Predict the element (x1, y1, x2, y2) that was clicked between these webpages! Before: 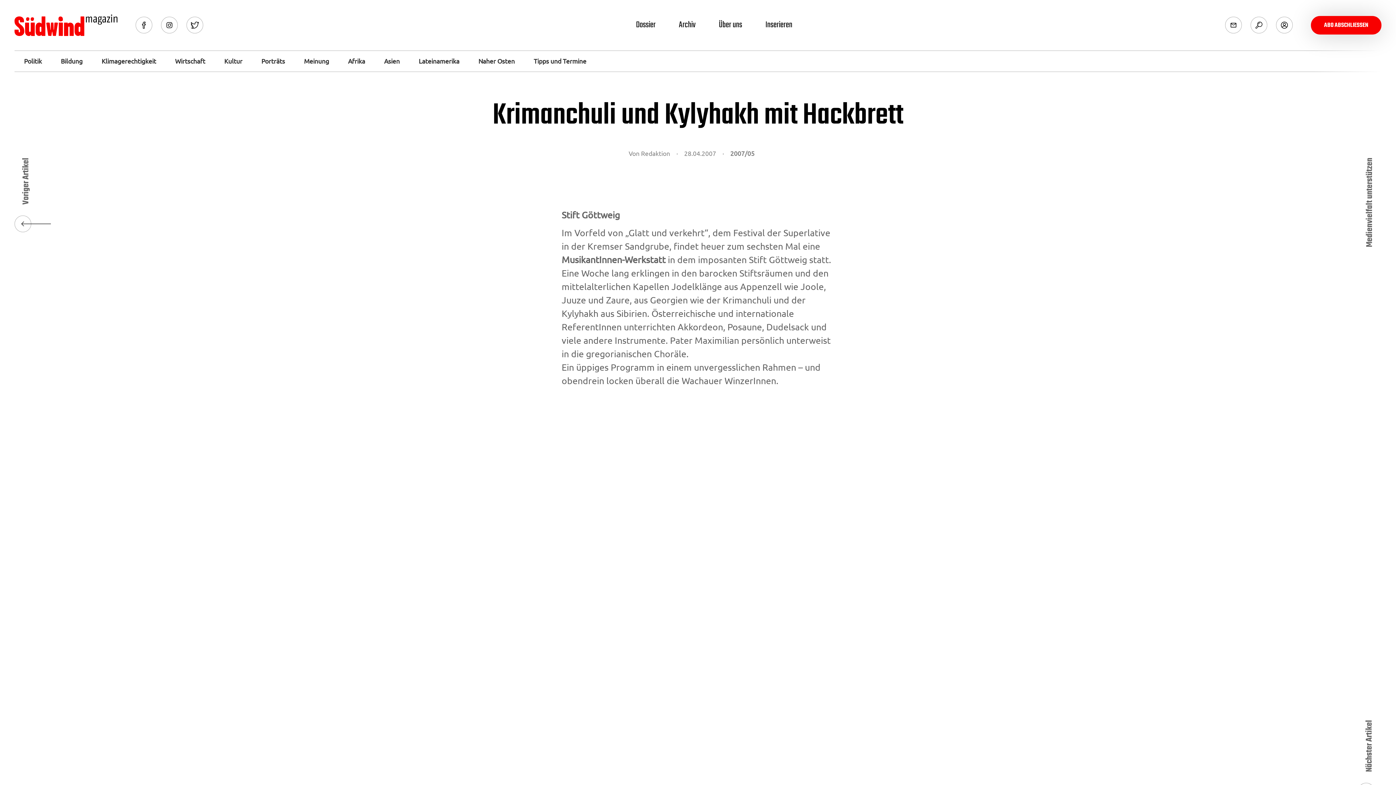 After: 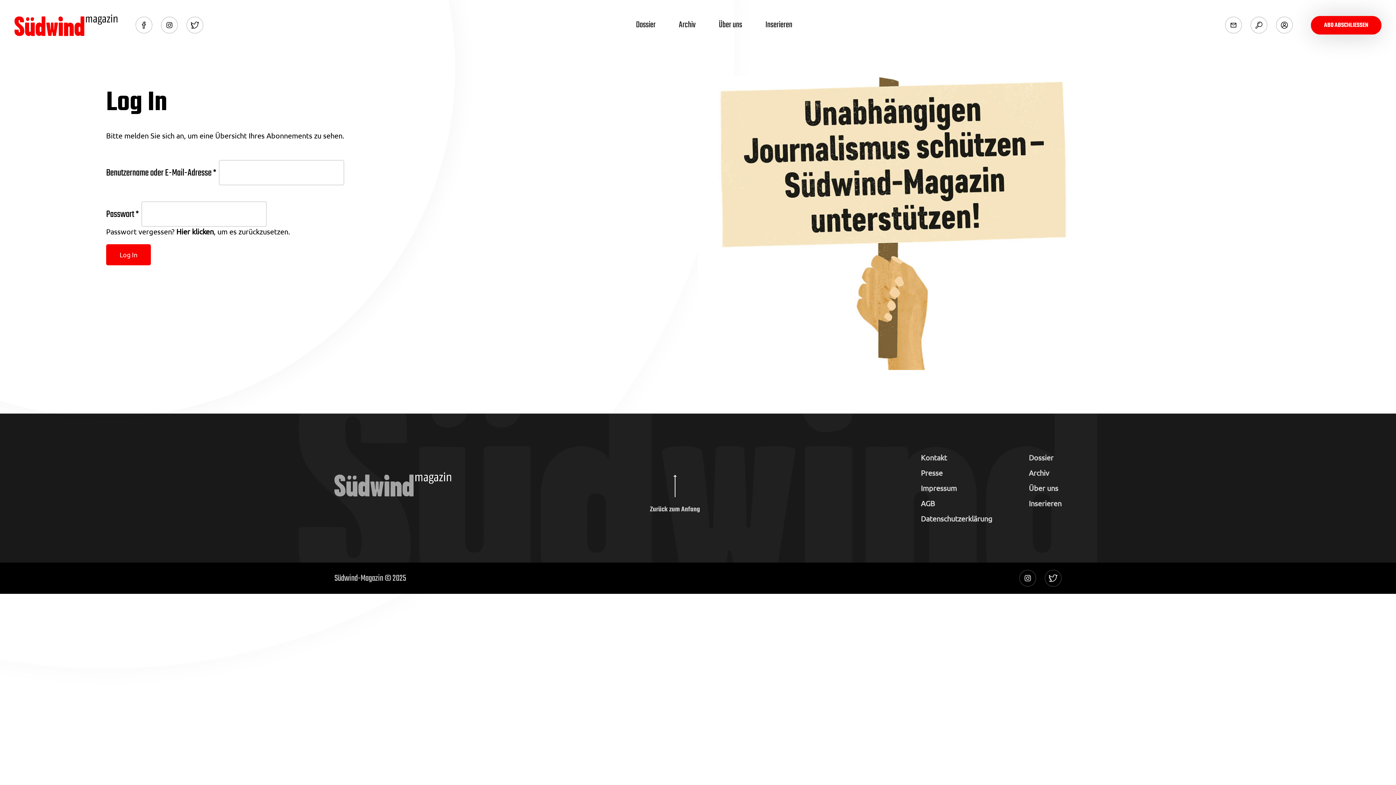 Action: bbox: (1276, 16, 1293, 33) label: zum Login